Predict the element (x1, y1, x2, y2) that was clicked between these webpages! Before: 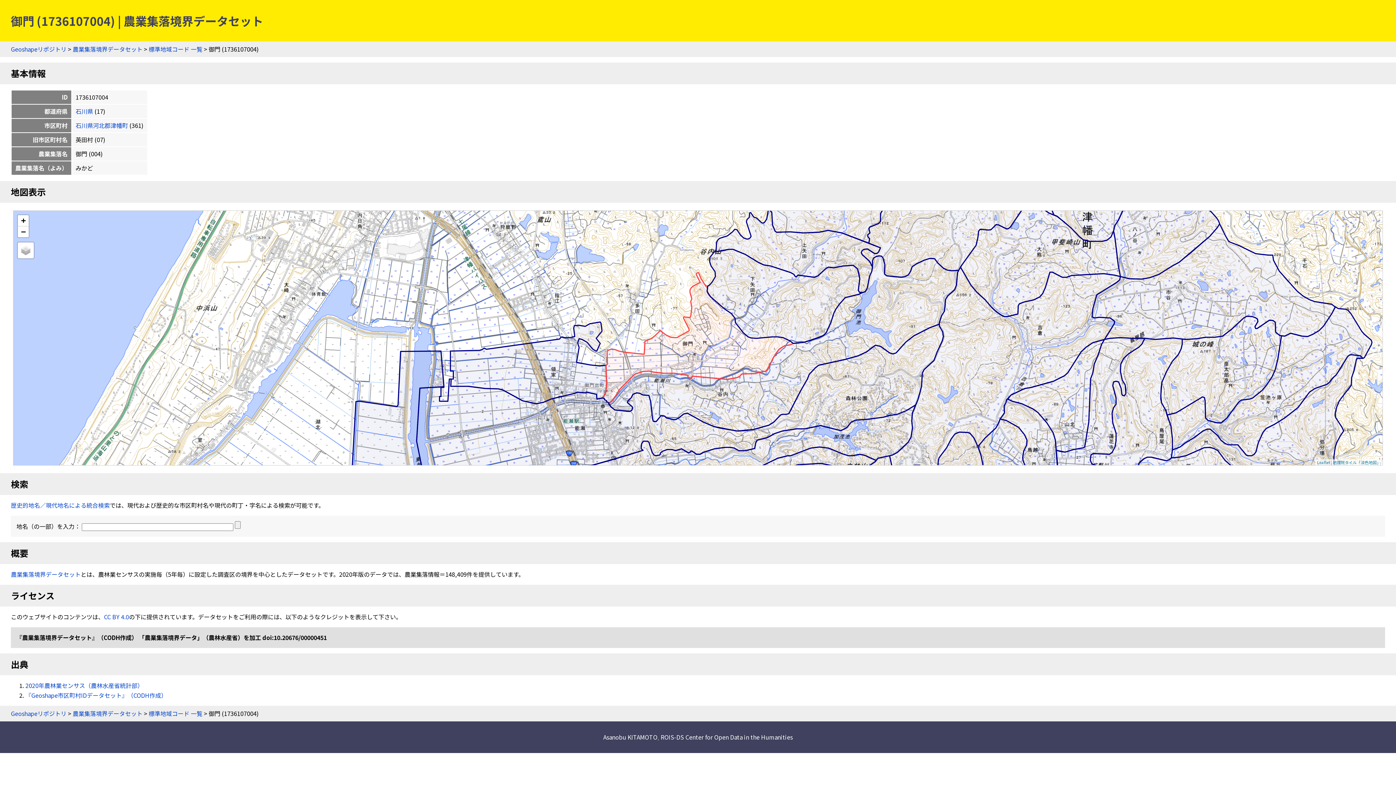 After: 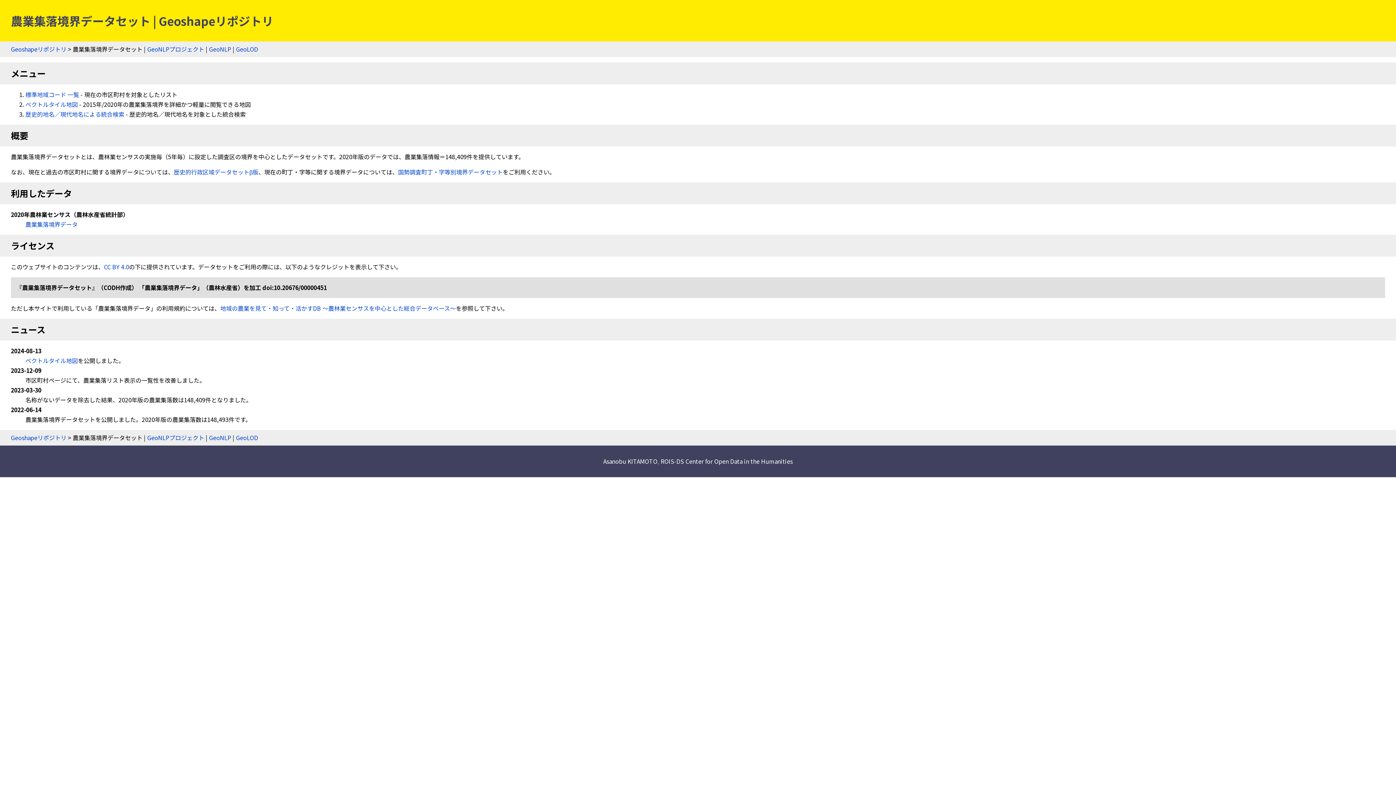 Action: bbox: (25, 681, 143, 690) label: 2020年農林業センサス（農林水産省統計部）